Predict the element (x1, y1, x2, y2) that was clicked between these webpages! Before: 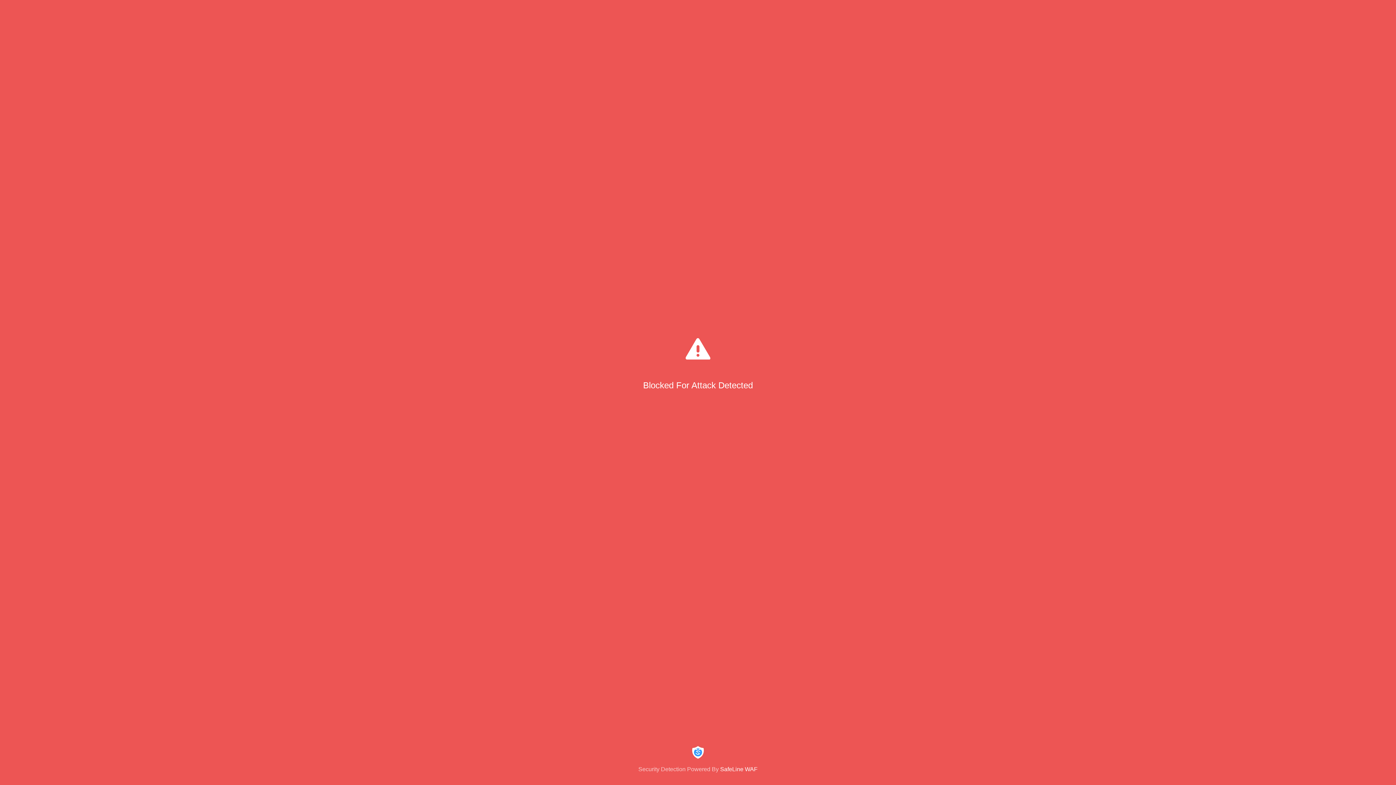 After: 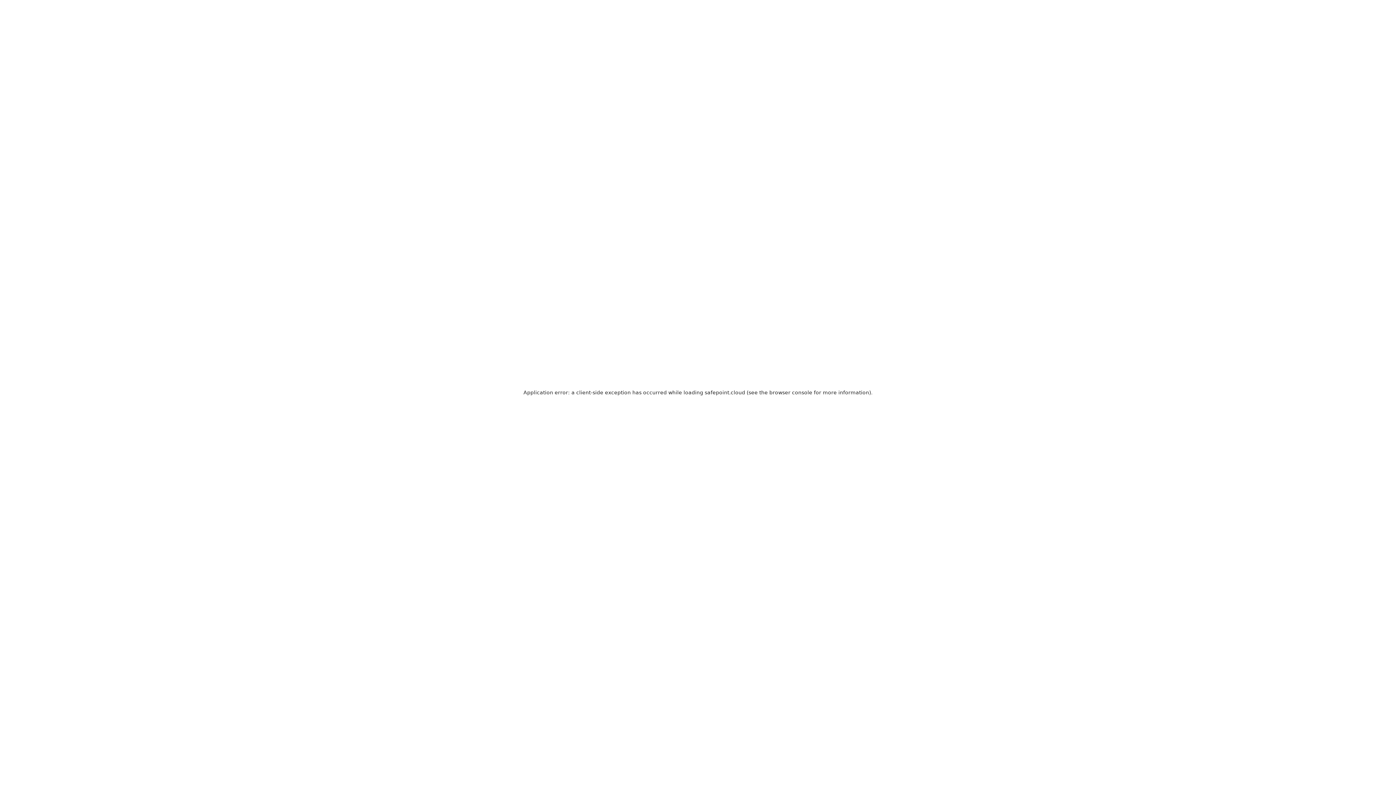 Action: bbox: (0, 744, 1396, 773) label: Security Detection Powered By SafeLine WAF